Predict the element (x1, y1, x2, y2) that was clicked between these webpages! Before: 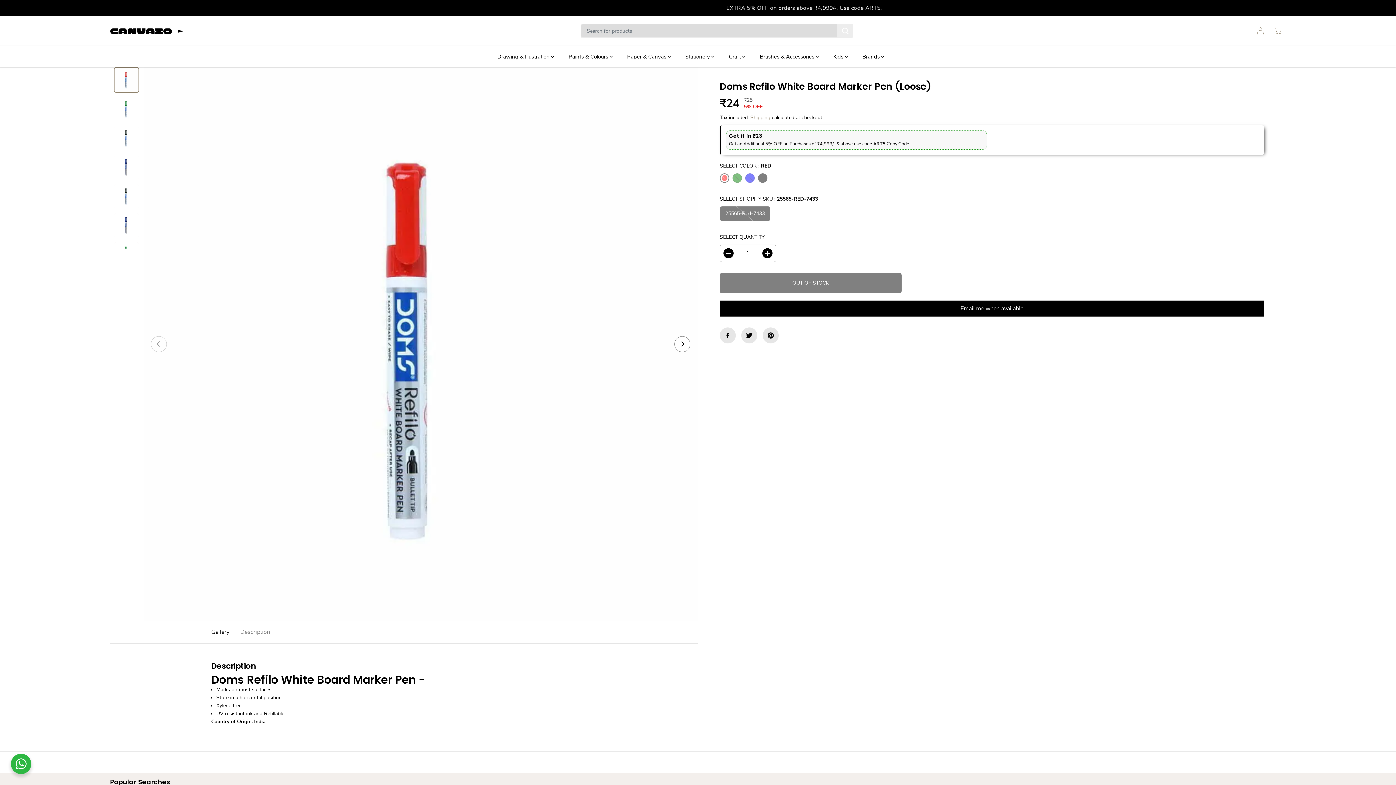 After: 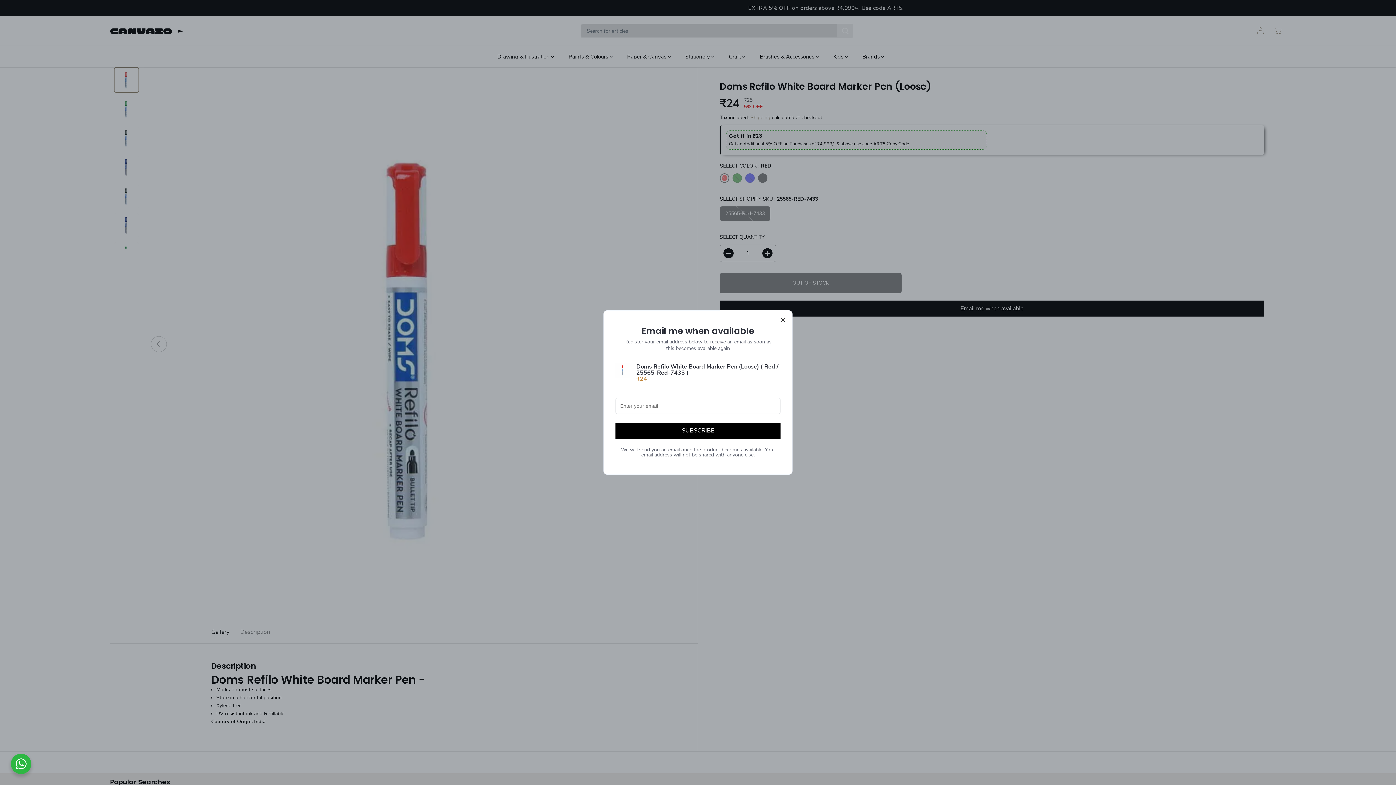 Action: bbox: (720, 300, 1264, 316) label: Email me when available